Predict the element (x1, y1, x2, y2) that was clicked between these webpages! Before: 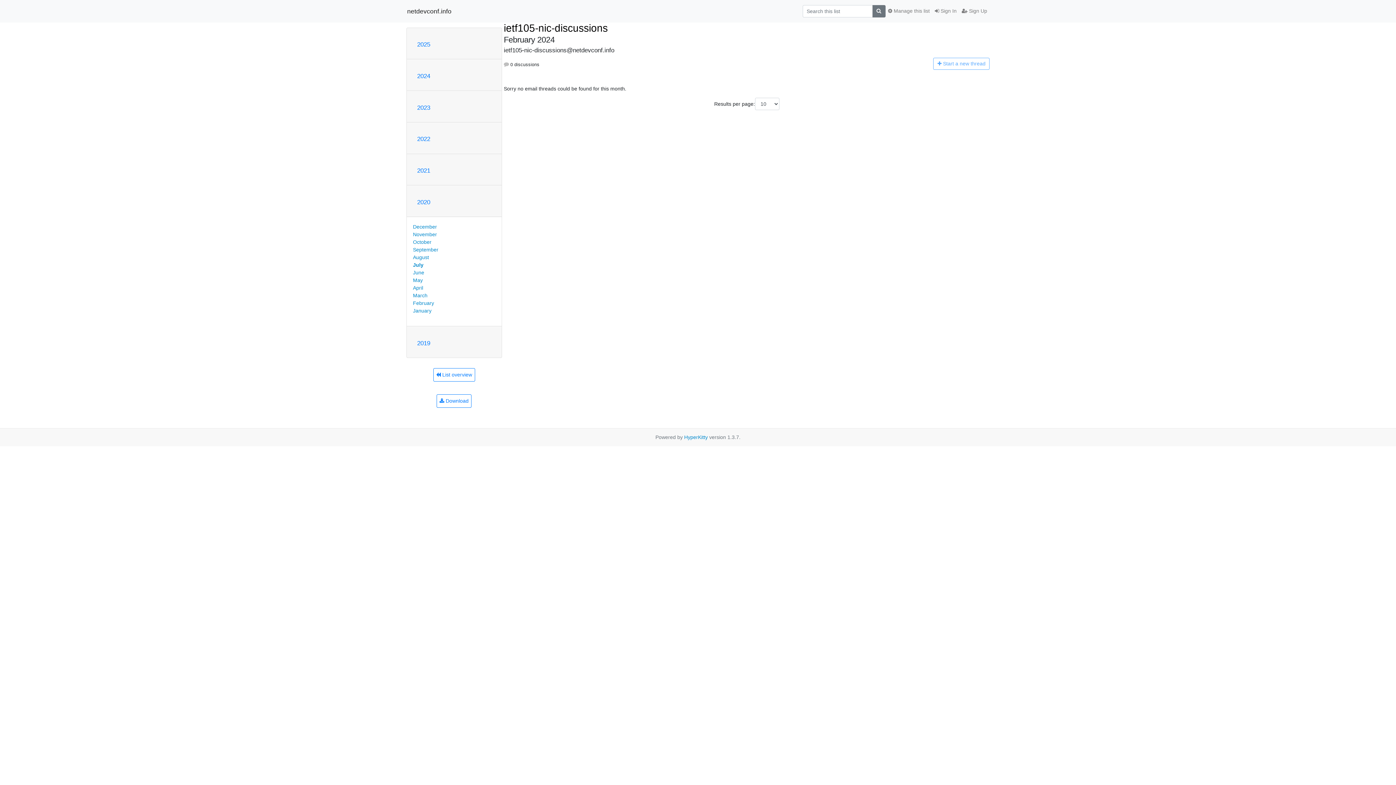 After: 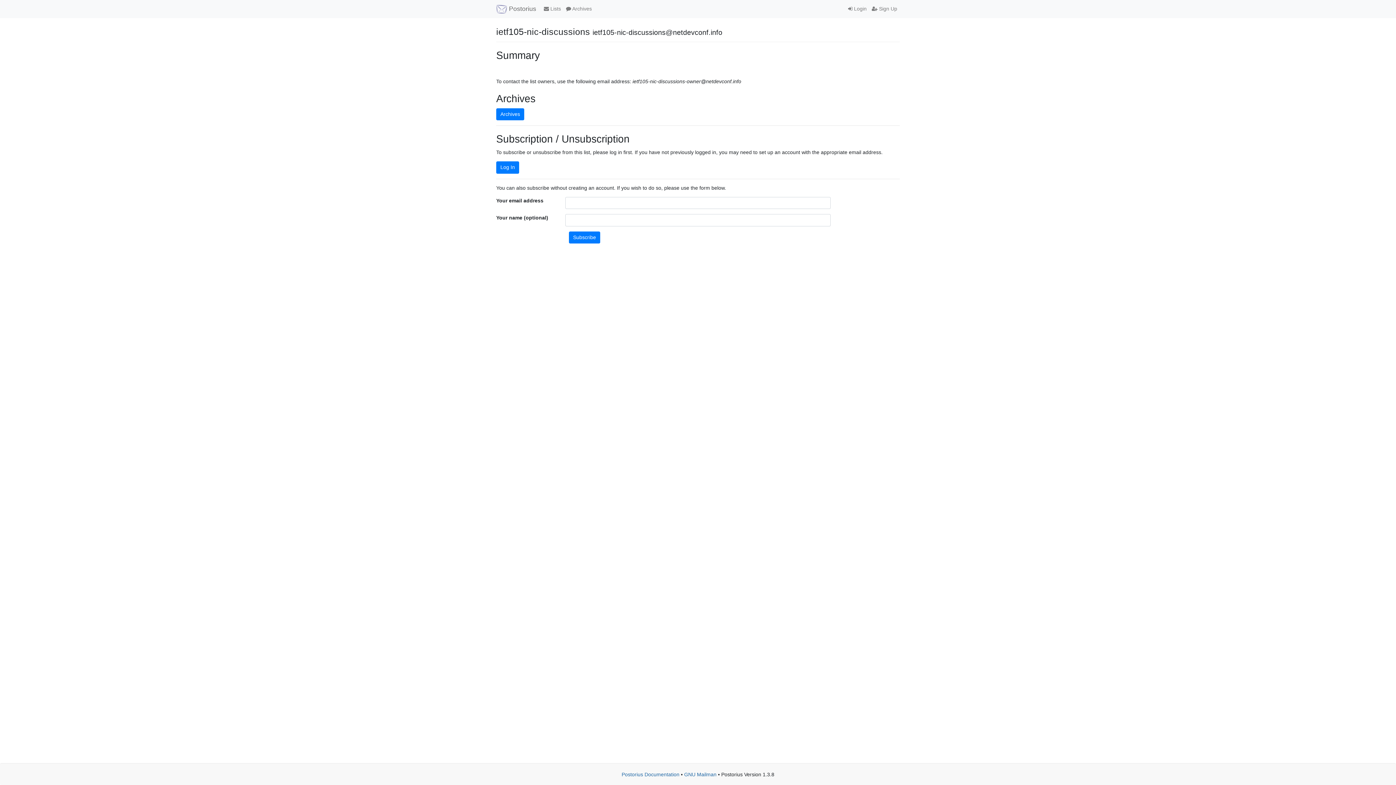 Action: bbox: (885, 4, 932, 17) label:  Manage this list